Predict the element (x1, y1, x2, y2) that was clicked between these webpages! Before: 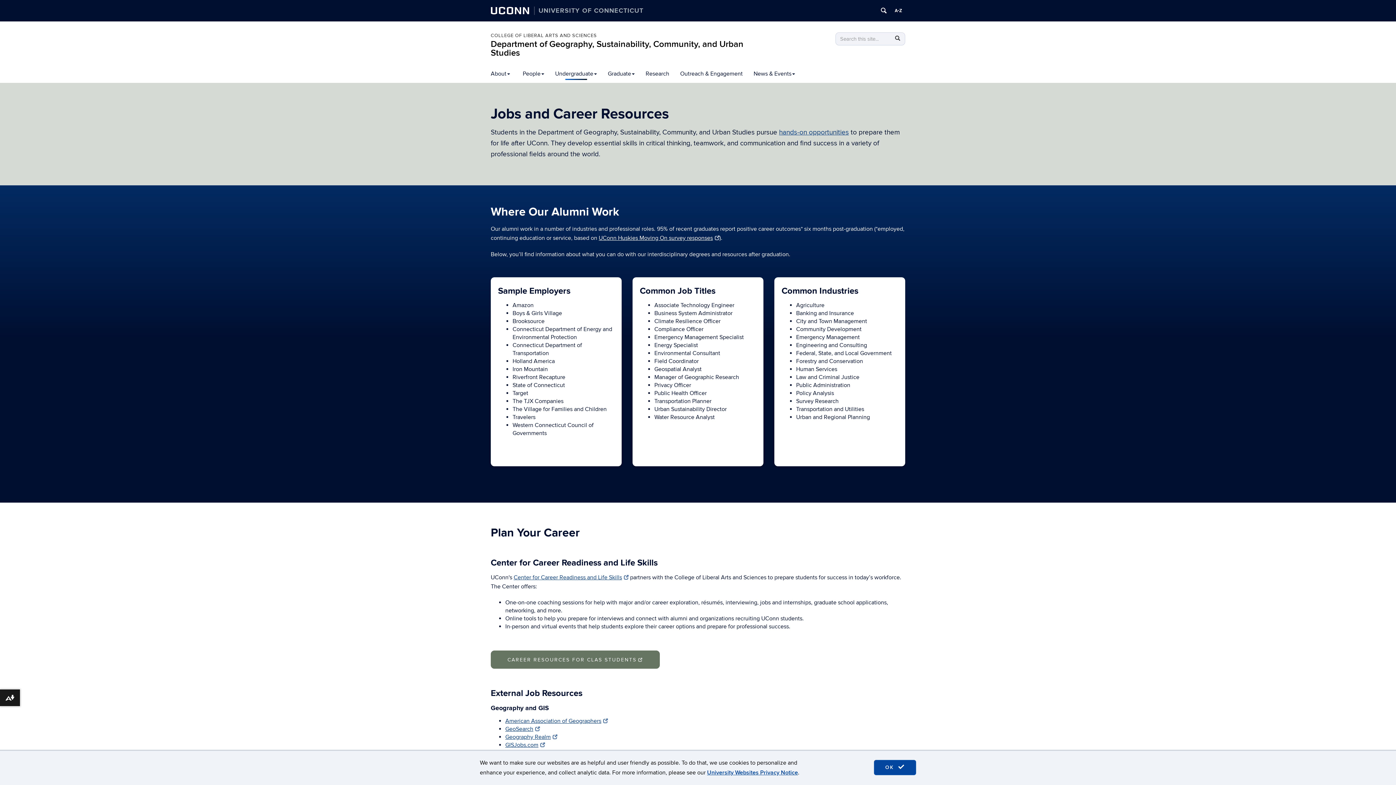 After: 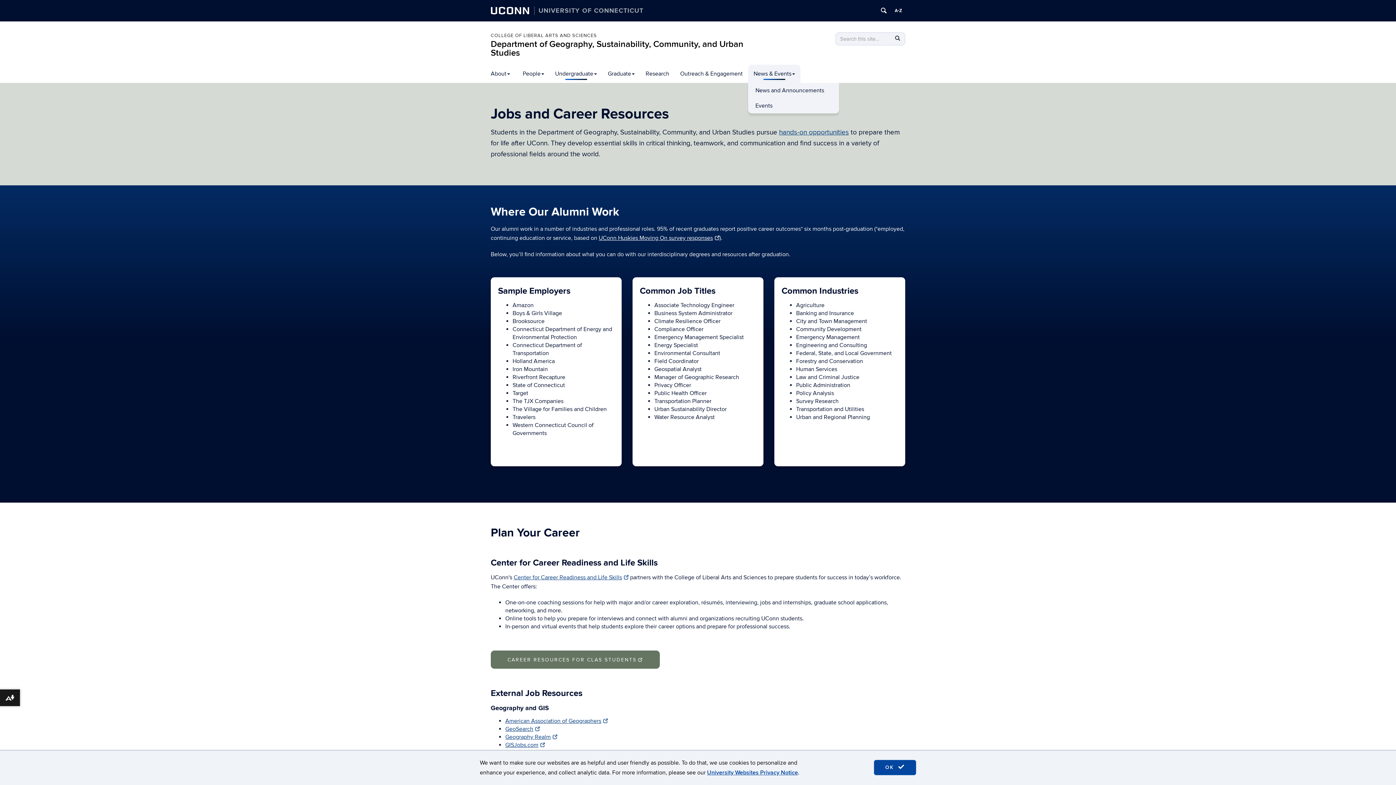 Action: bbox: (748, 64, 800, 82) label: News & Events